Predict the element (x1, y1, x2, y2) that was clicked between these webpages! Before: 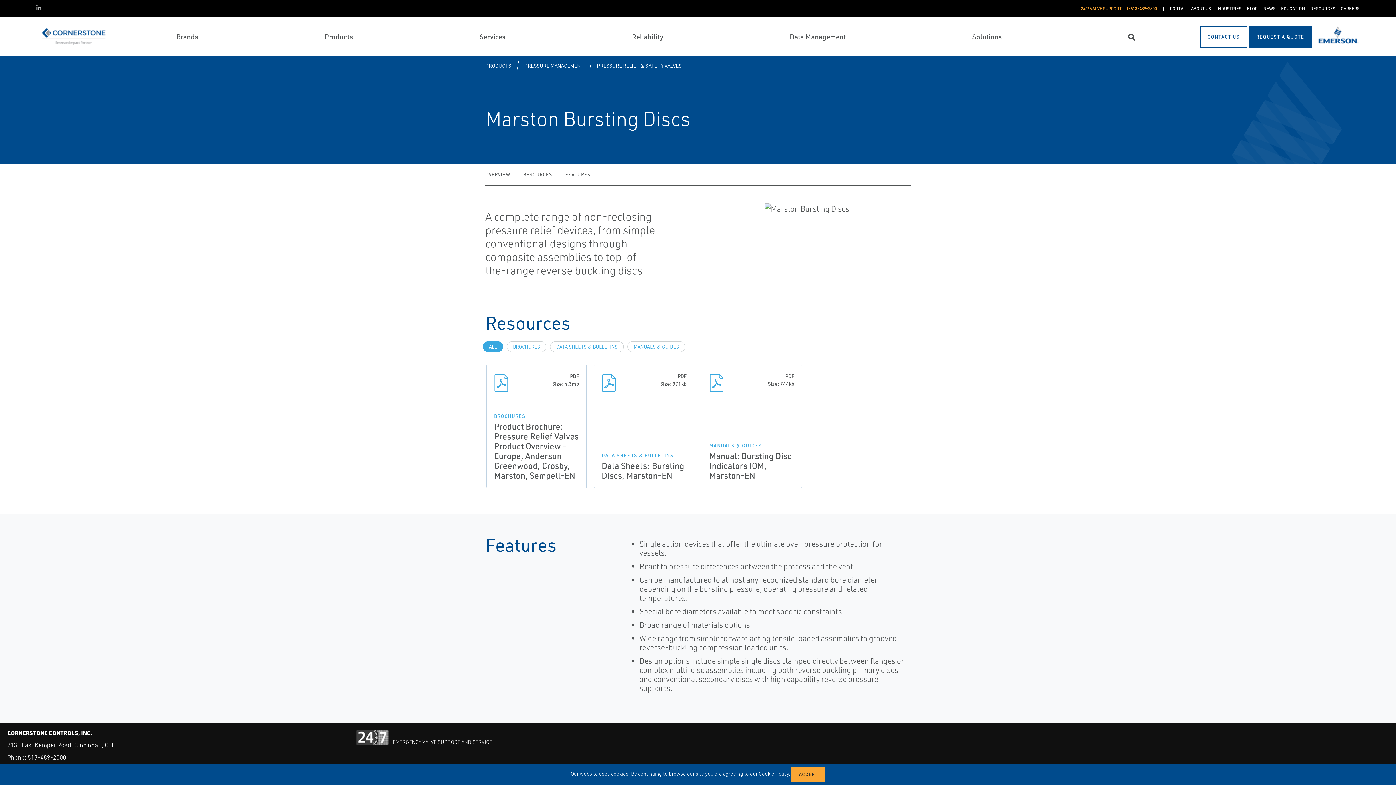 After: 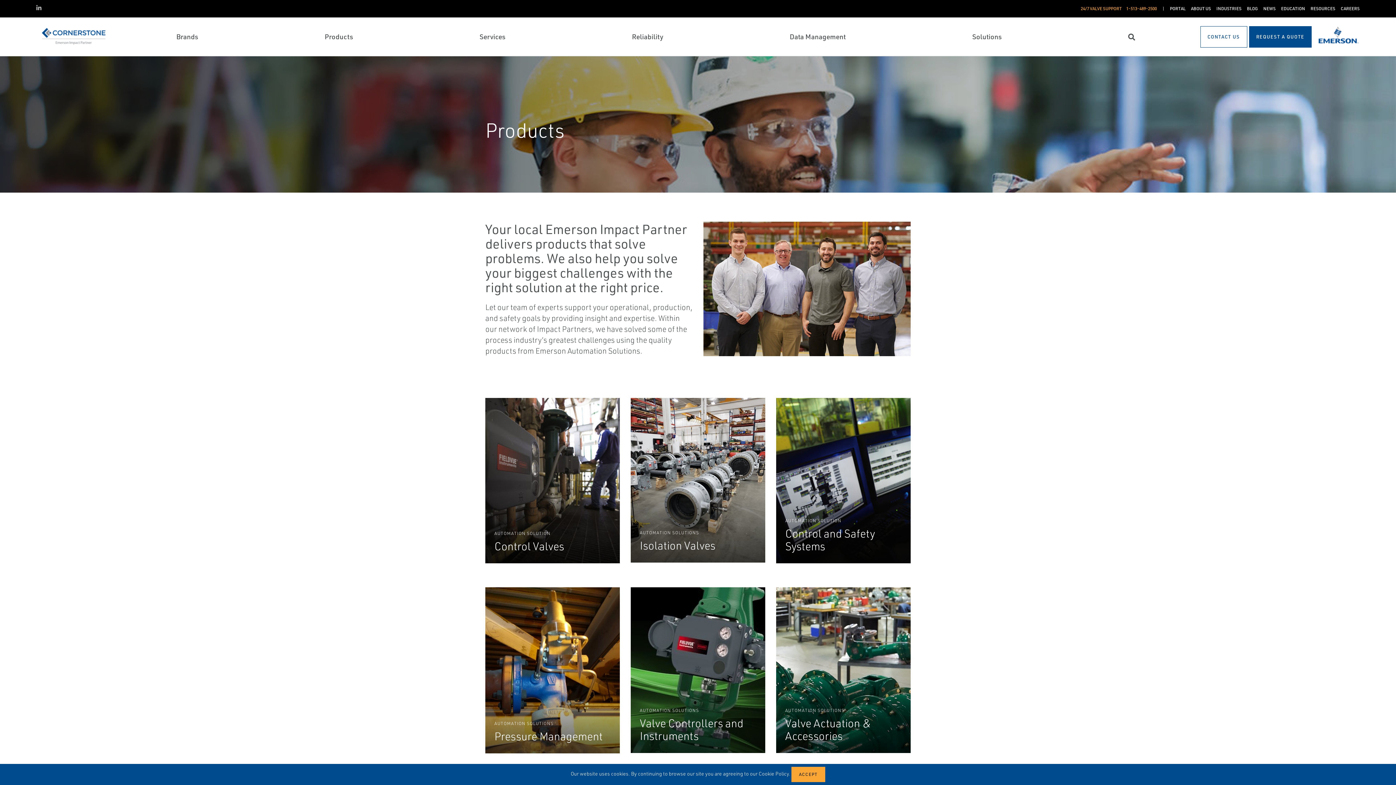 Action: bbox: (485, 62, 511, 69) label: PRODUCTS